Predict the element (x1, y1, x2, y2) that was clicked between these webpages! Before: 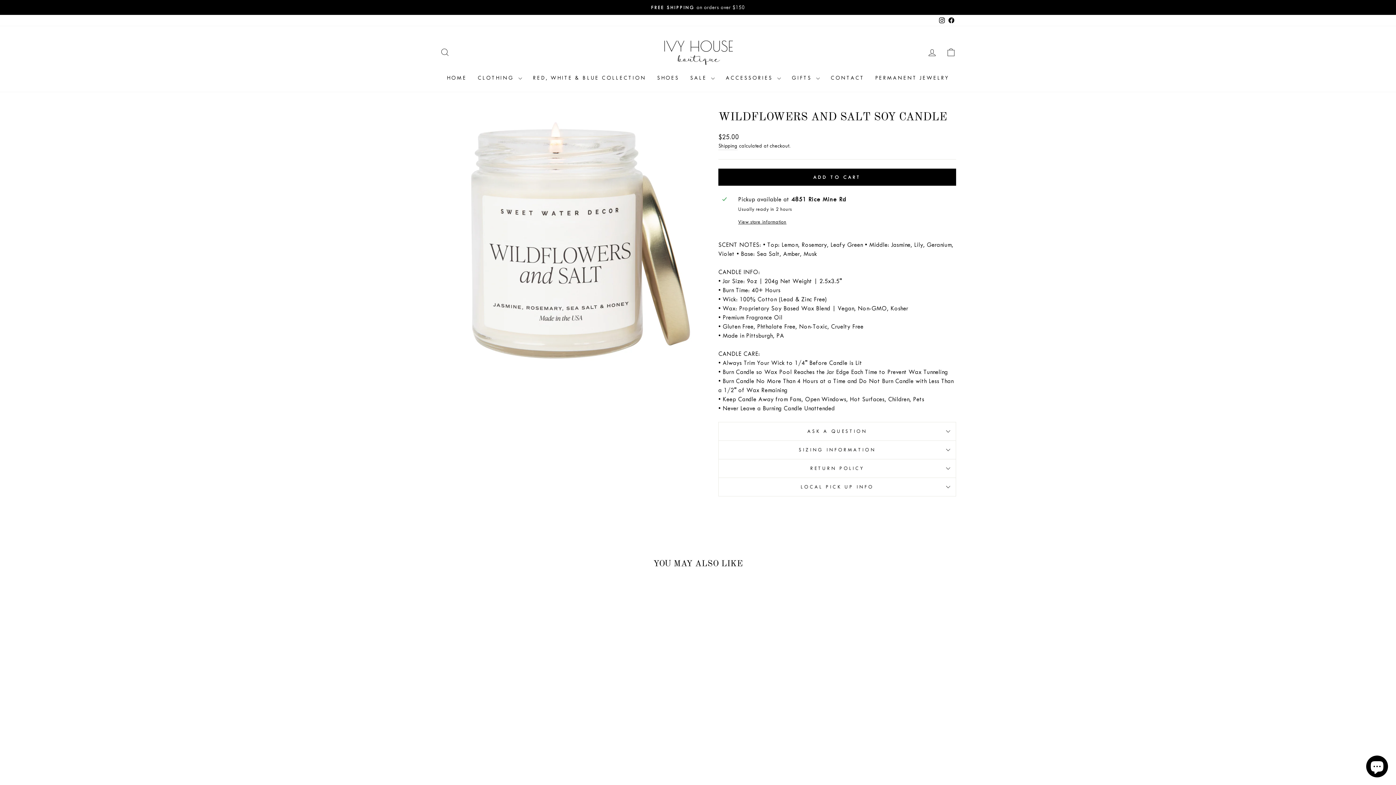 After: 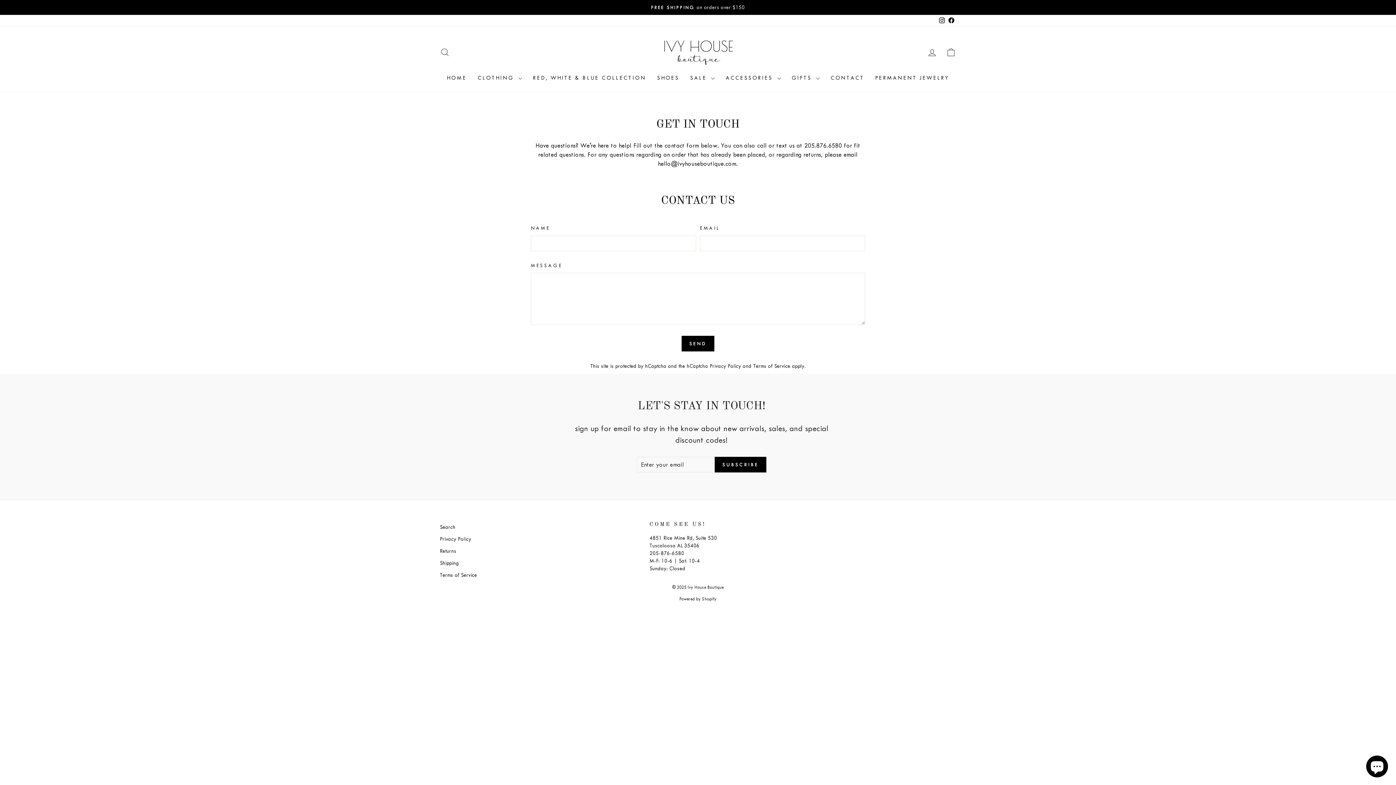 Action: label: CONTACT bbox: (825, 71, 869, 84)